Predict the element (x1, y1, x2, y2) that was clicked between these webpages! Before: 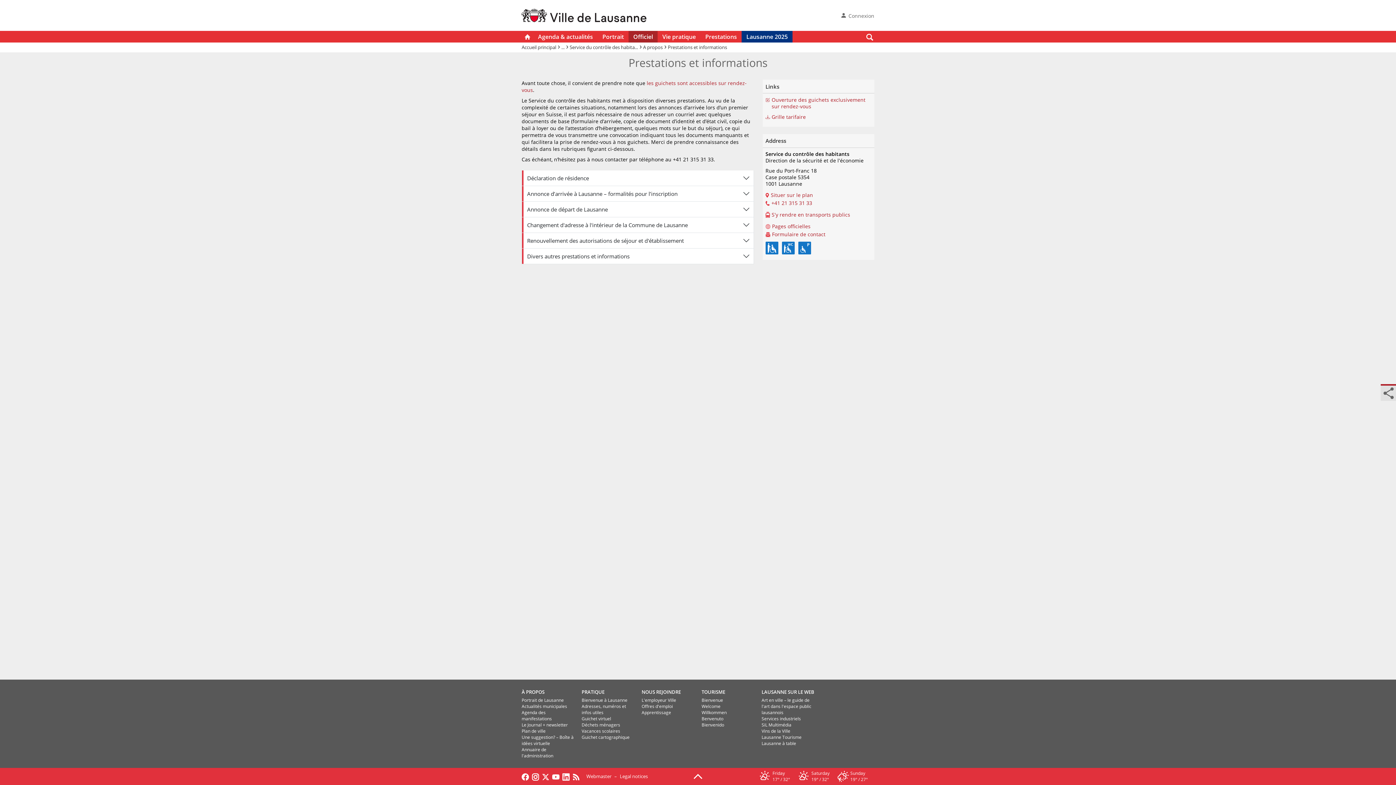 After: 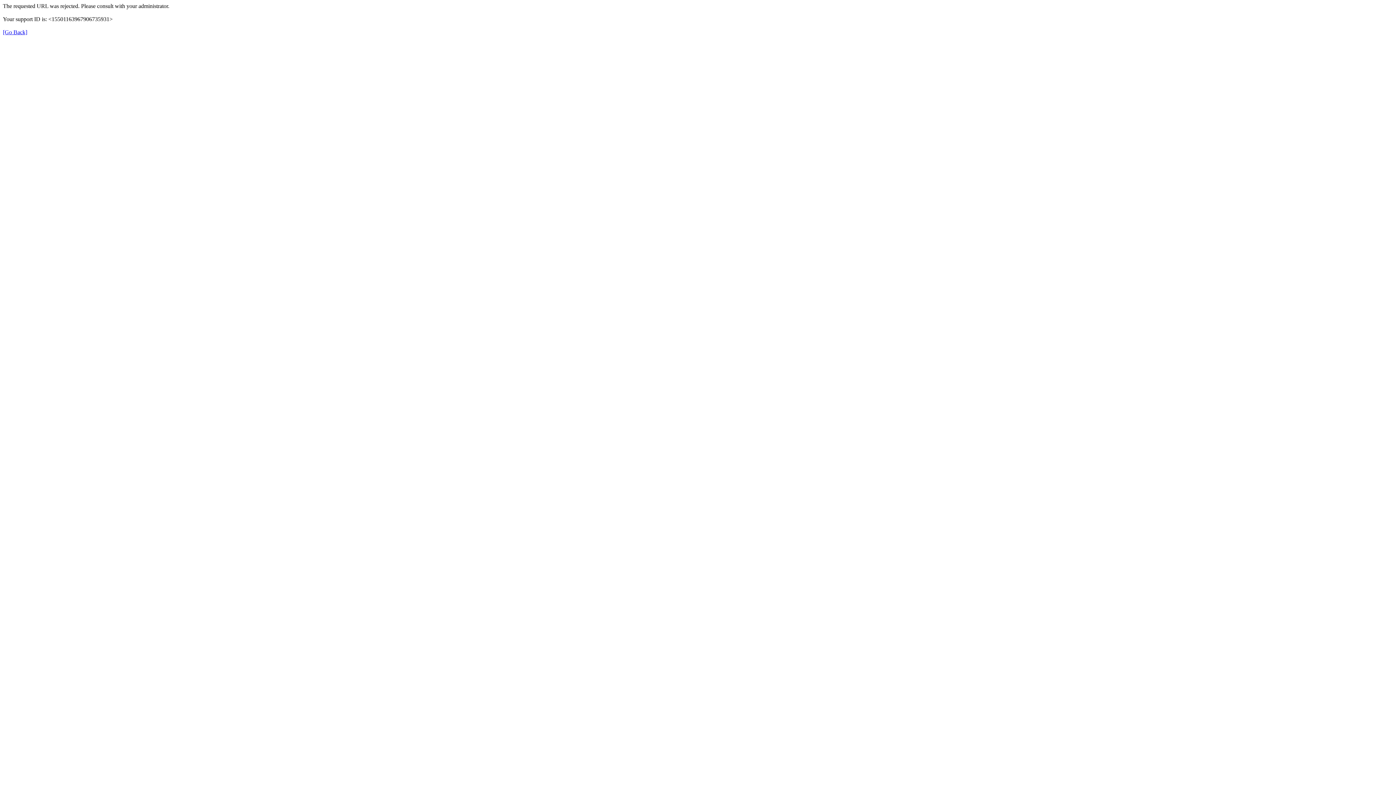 Action: bbox: (581, 716, 611, 722) label: Guichet virtuel